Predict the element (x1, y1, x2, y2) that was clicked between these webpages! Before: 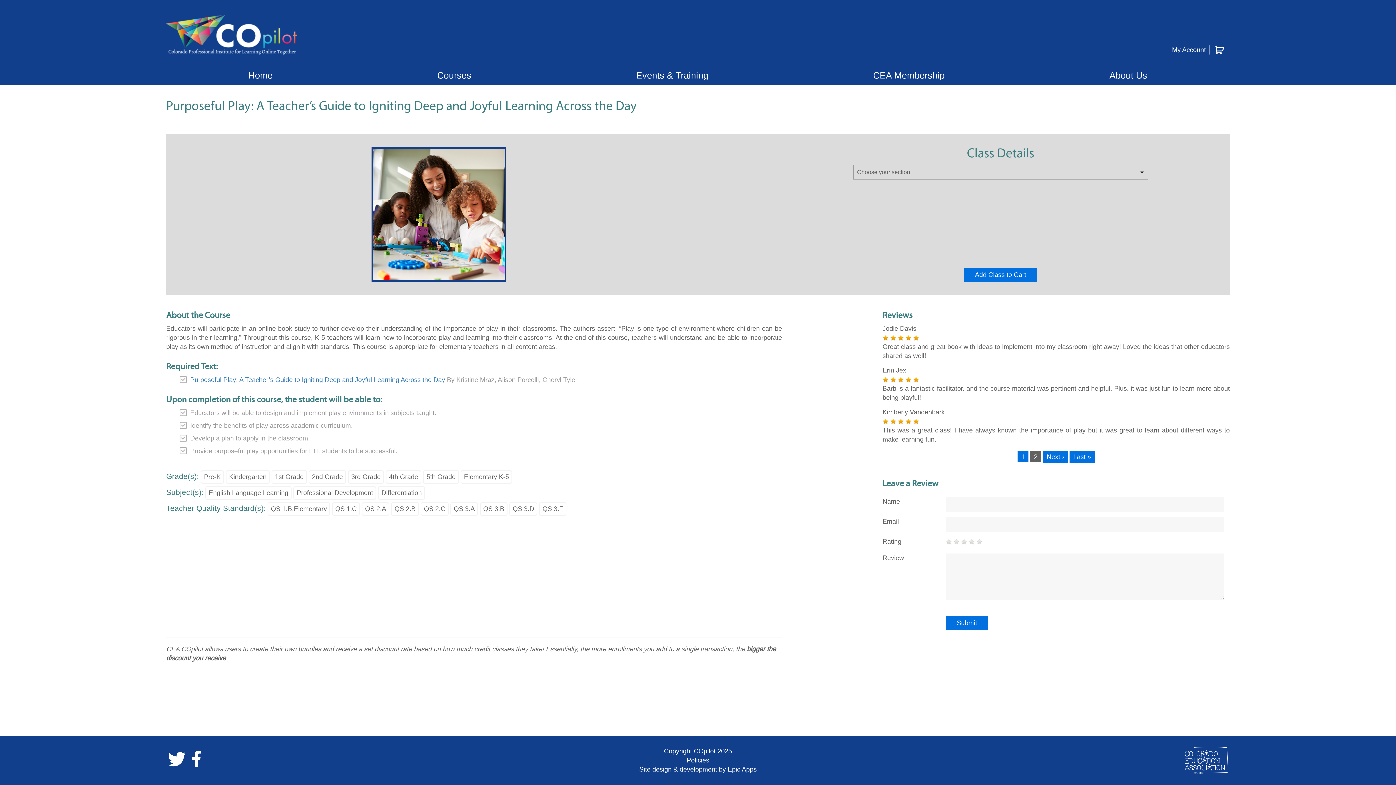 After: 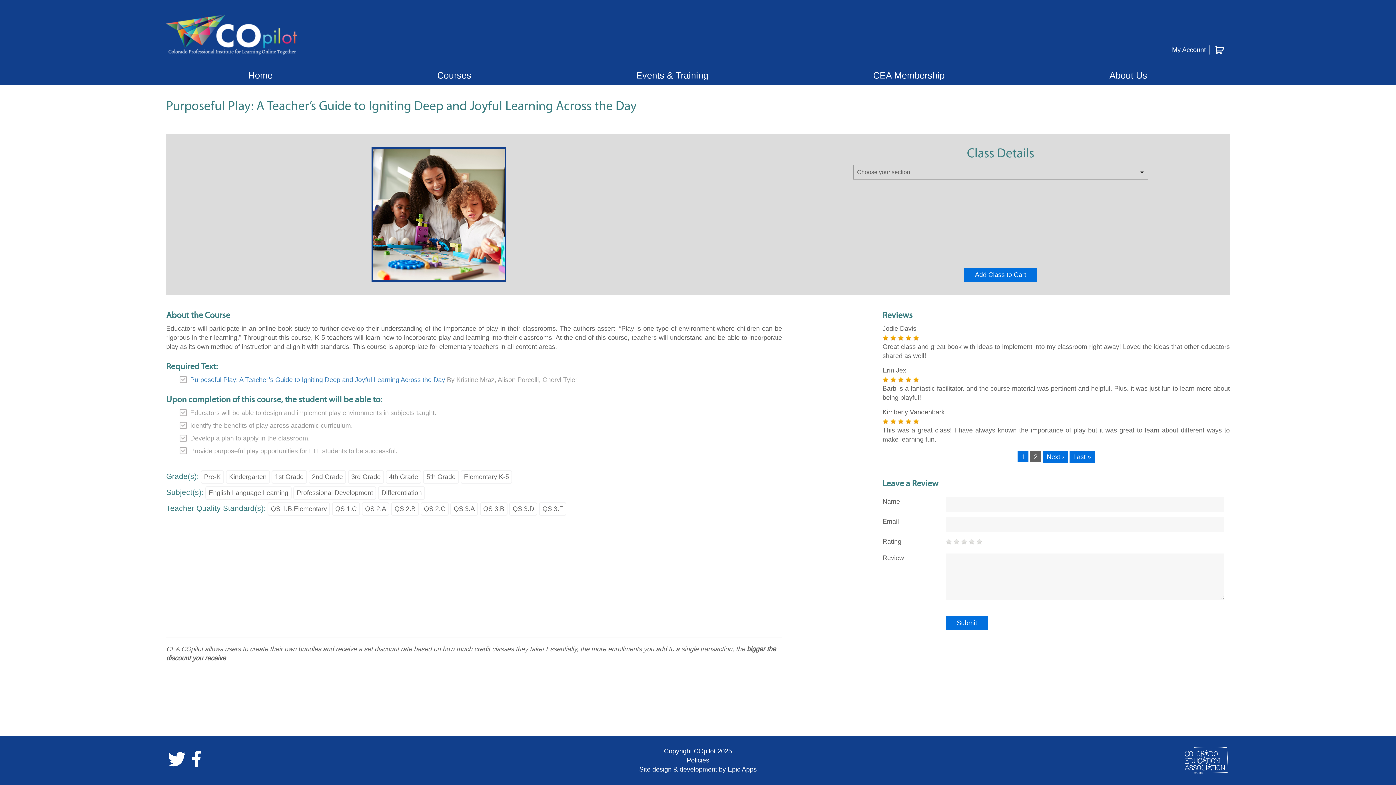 Action: bbox: (167, 755, 185, 762)